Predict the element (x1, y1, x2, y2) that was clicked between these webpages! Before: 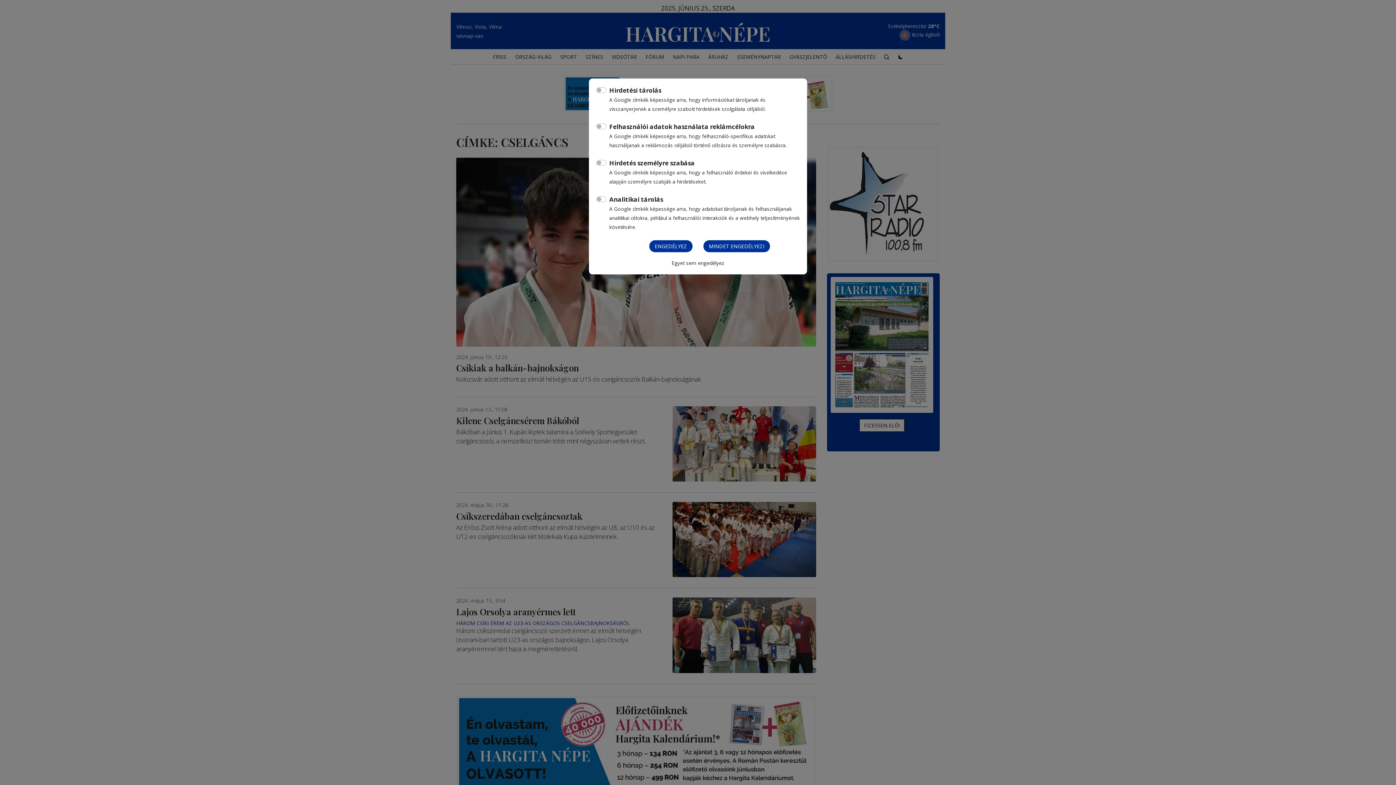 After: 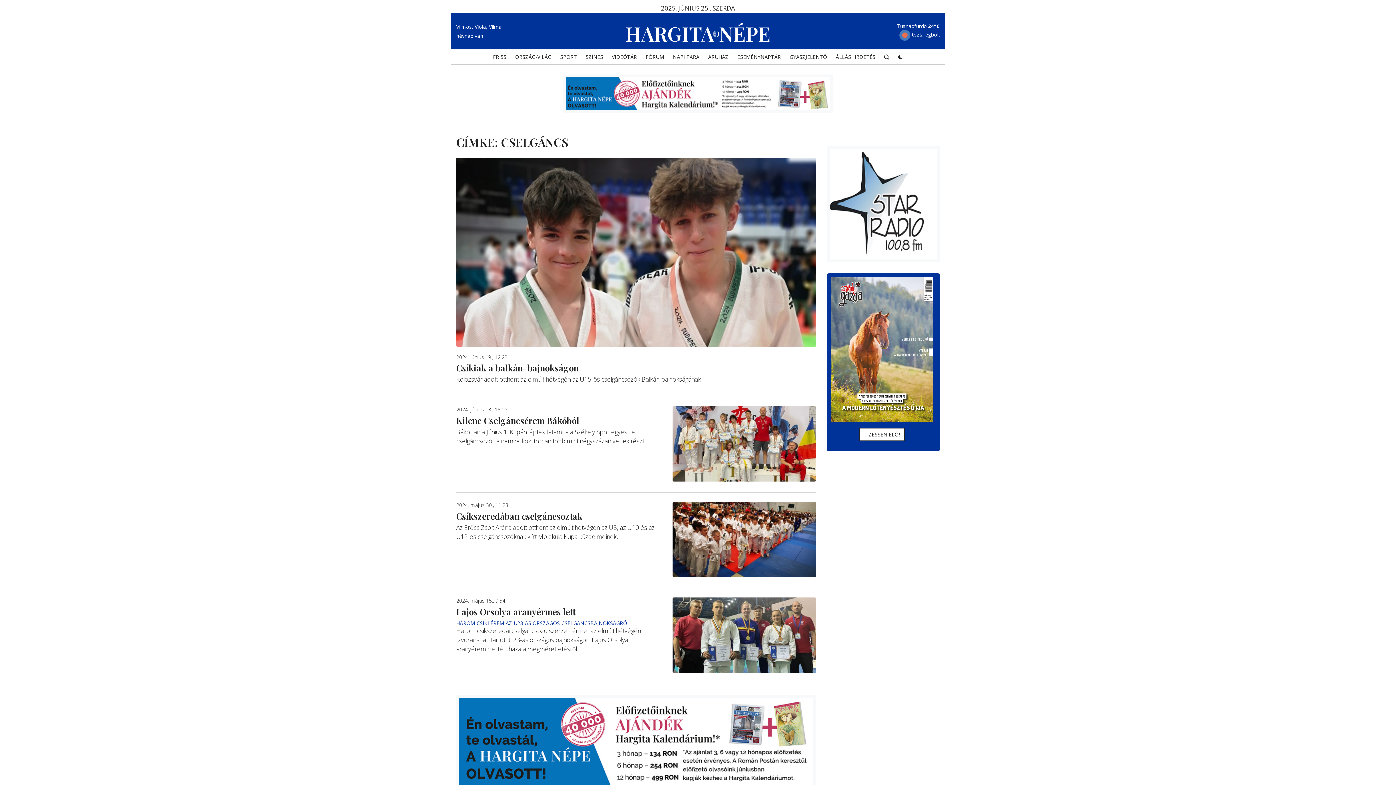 Action: label: Egyet sem engedélyez bbox: (671, 259, 724, 266)